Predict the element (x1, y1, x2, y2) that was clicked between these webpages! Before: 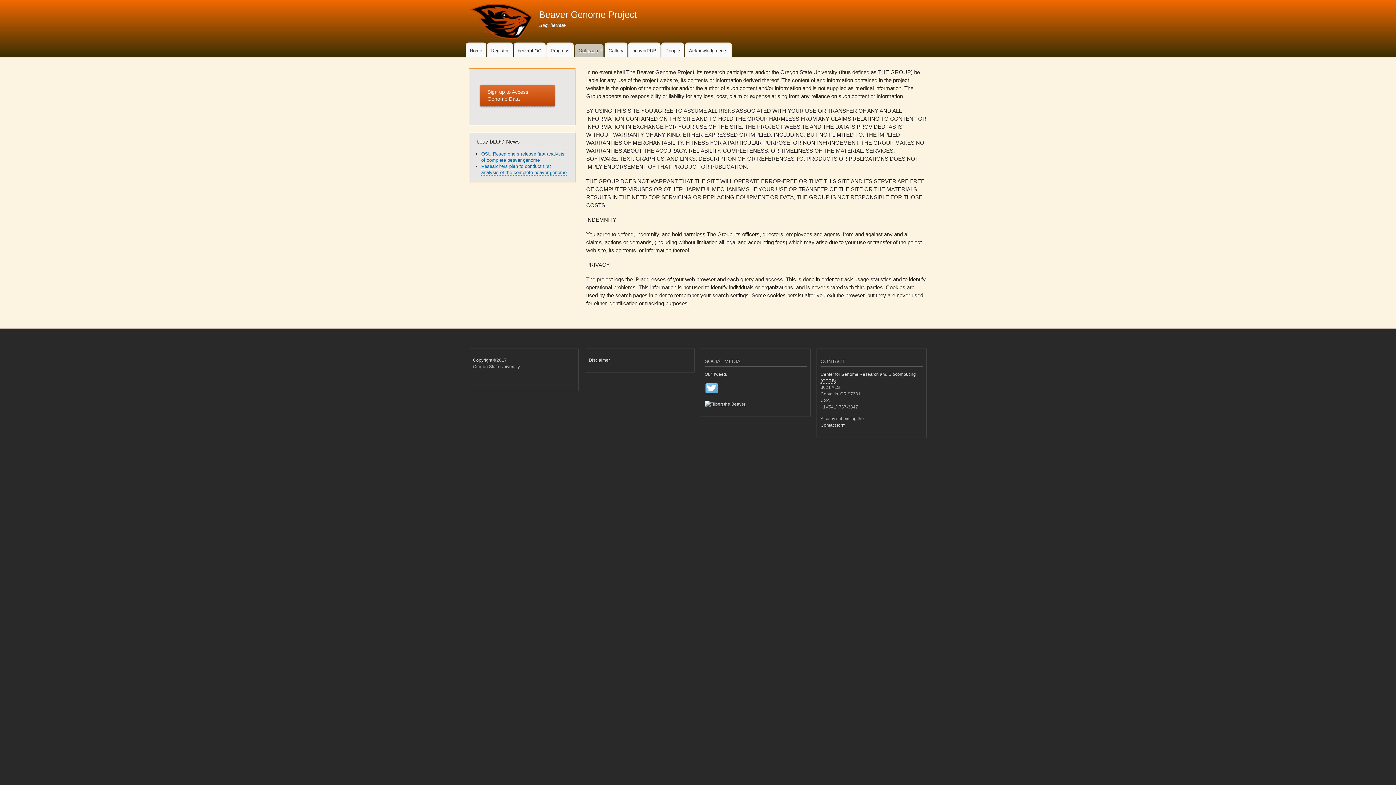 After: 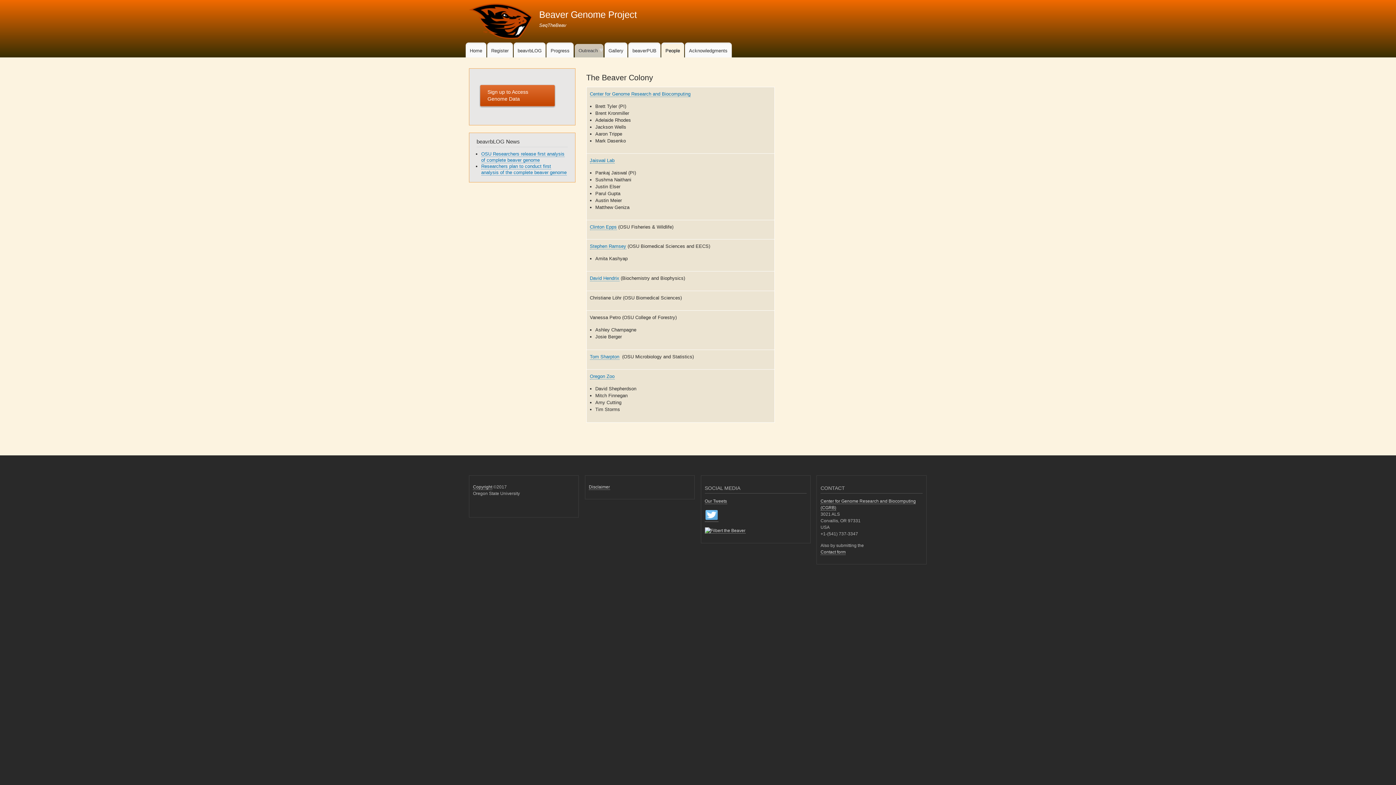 Action: label: People bbox: (661, 43, 683, 57)